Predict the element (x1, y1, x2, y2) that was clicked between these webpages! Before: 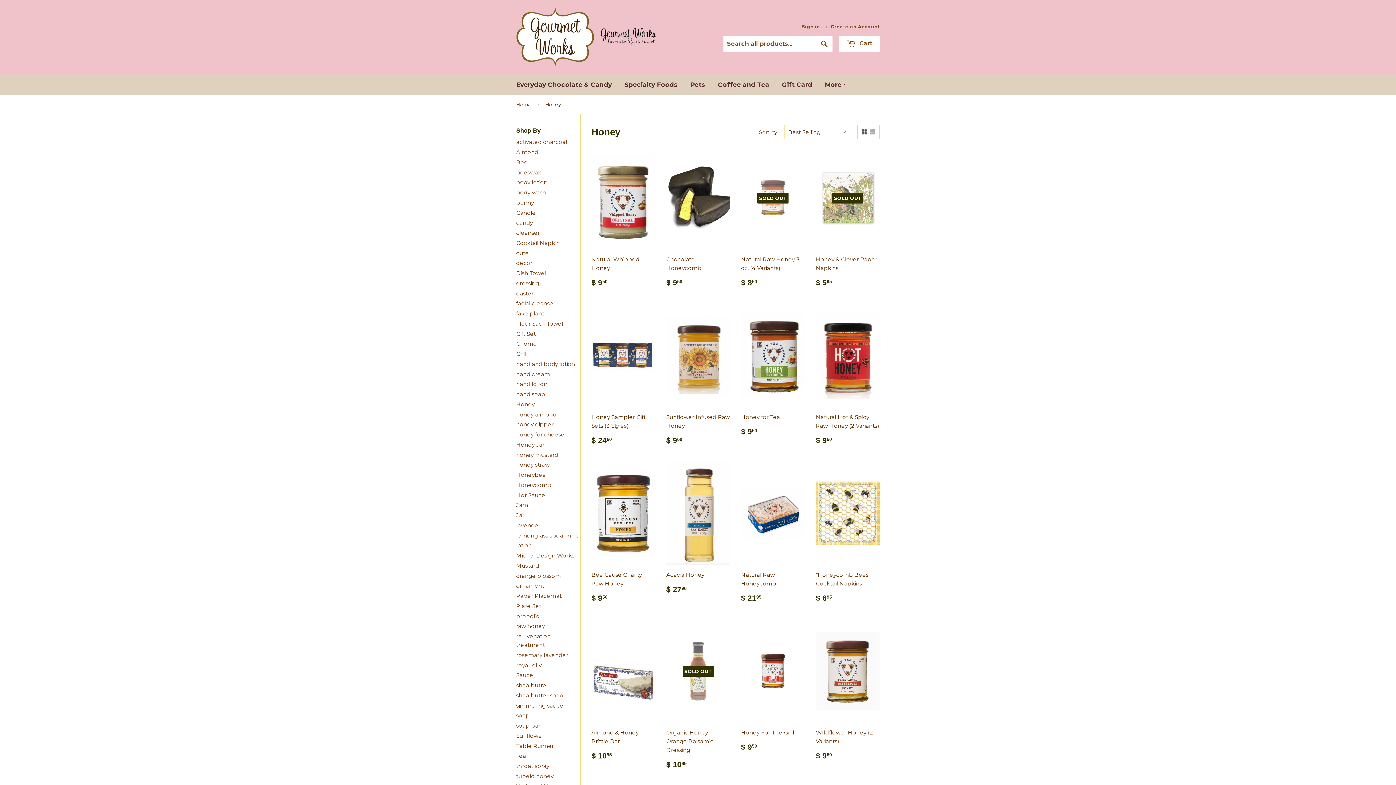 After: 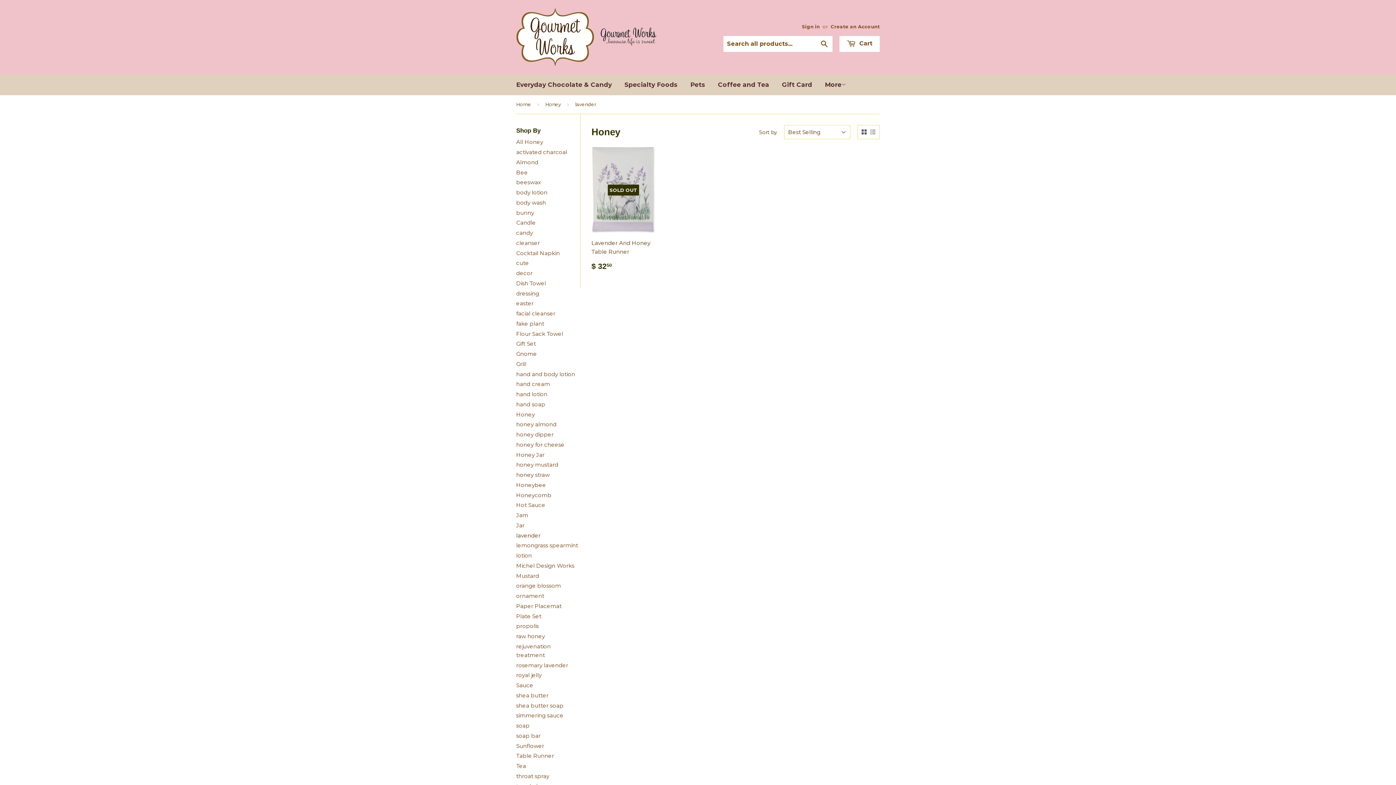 Action: bbox: (516, 522, 540, 529) label: lavender